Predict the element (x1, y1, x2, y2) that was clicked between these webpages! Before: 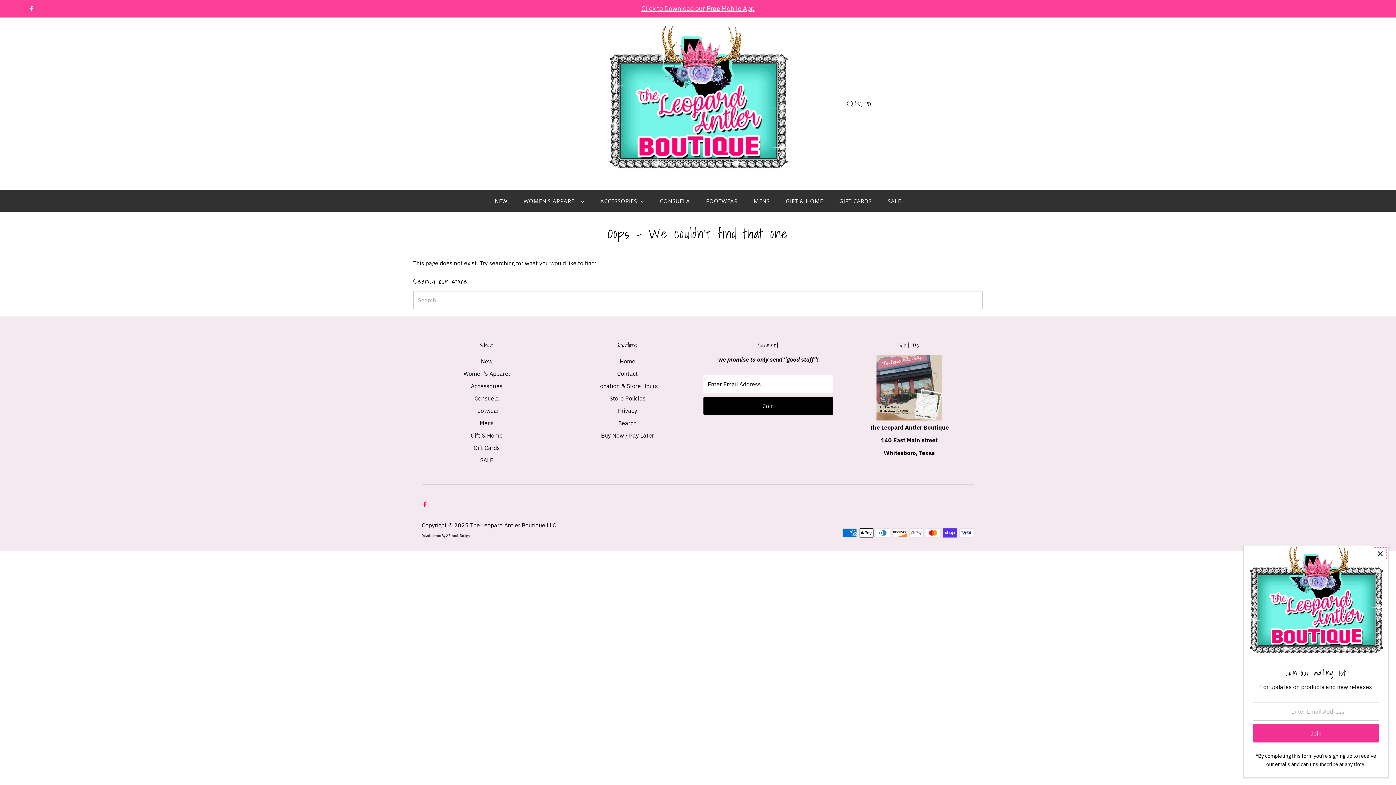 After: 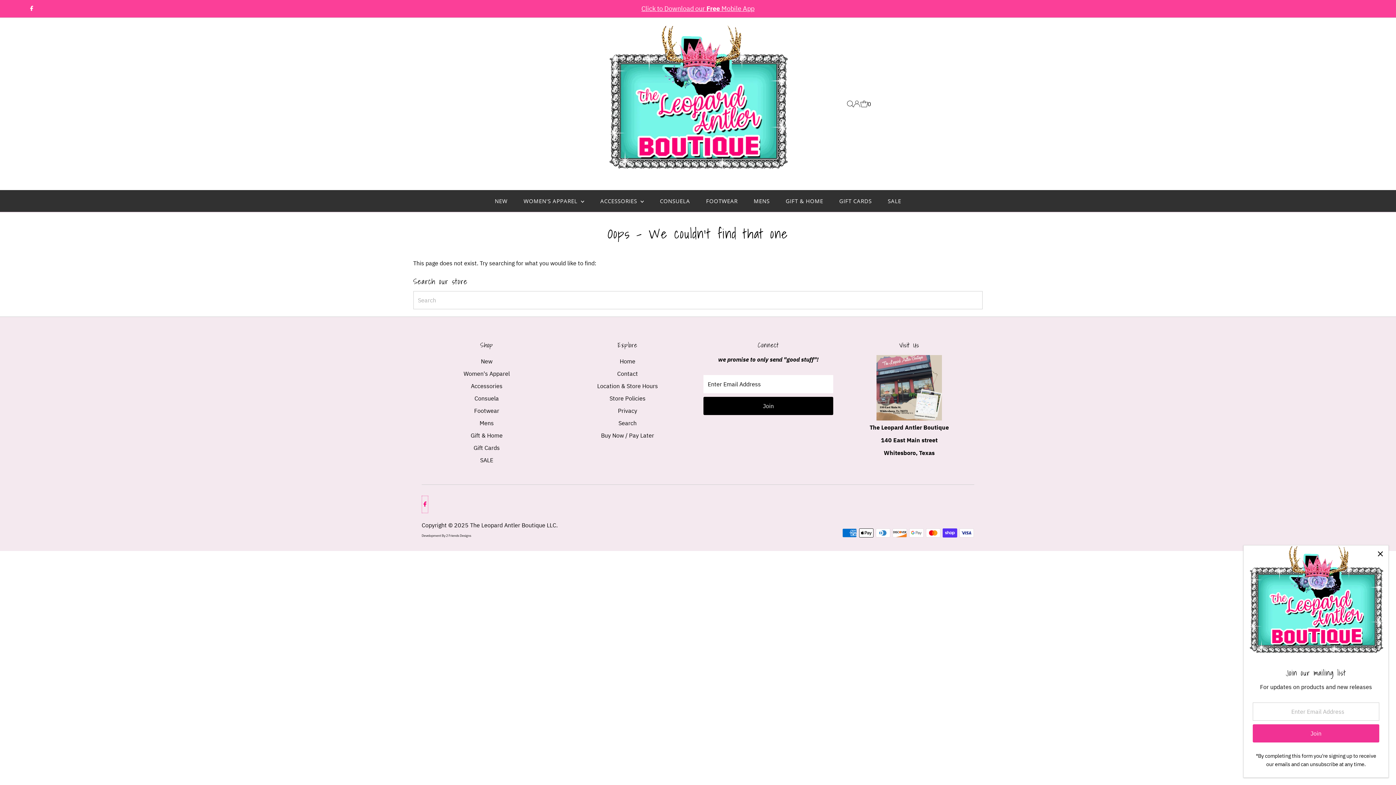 Action: bbox: (421, 496, 428, 513) label: Facebook